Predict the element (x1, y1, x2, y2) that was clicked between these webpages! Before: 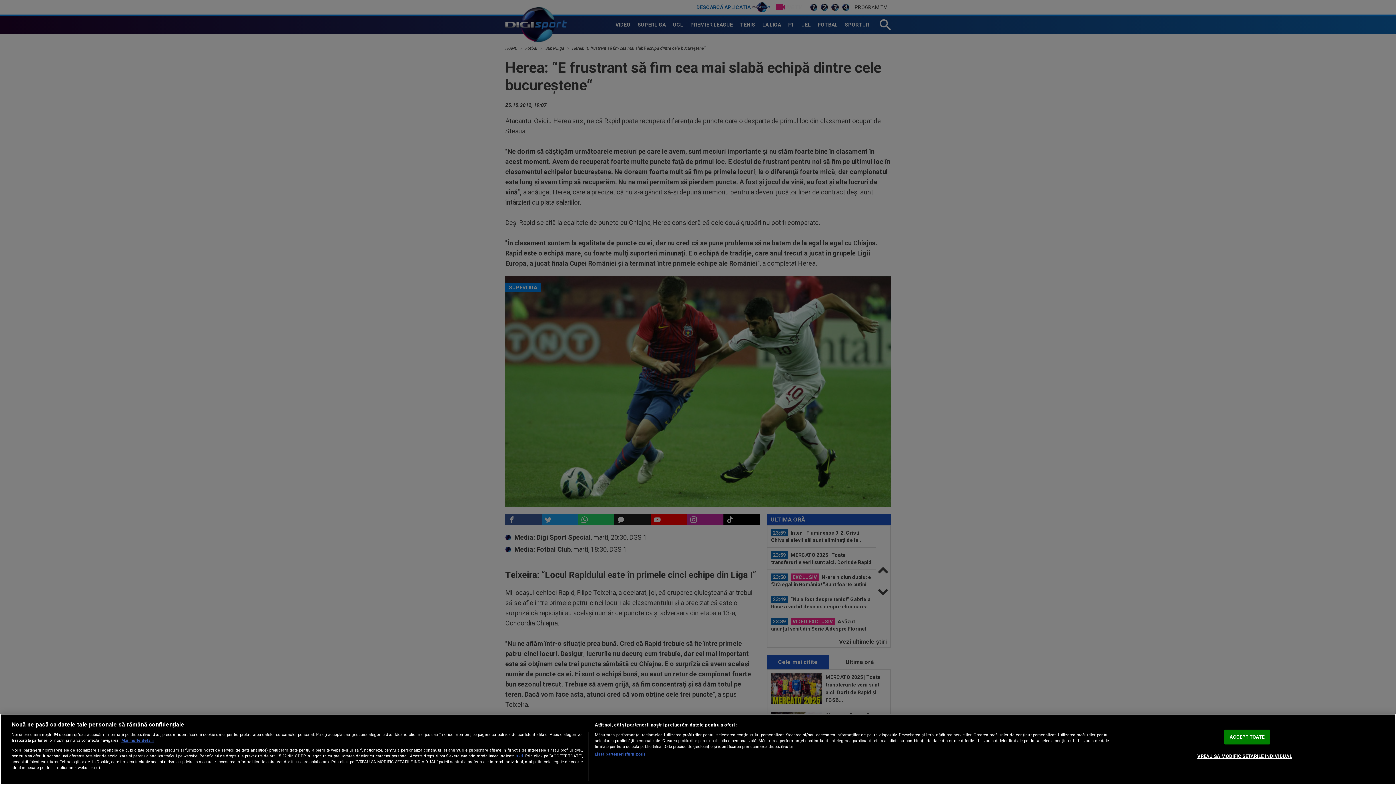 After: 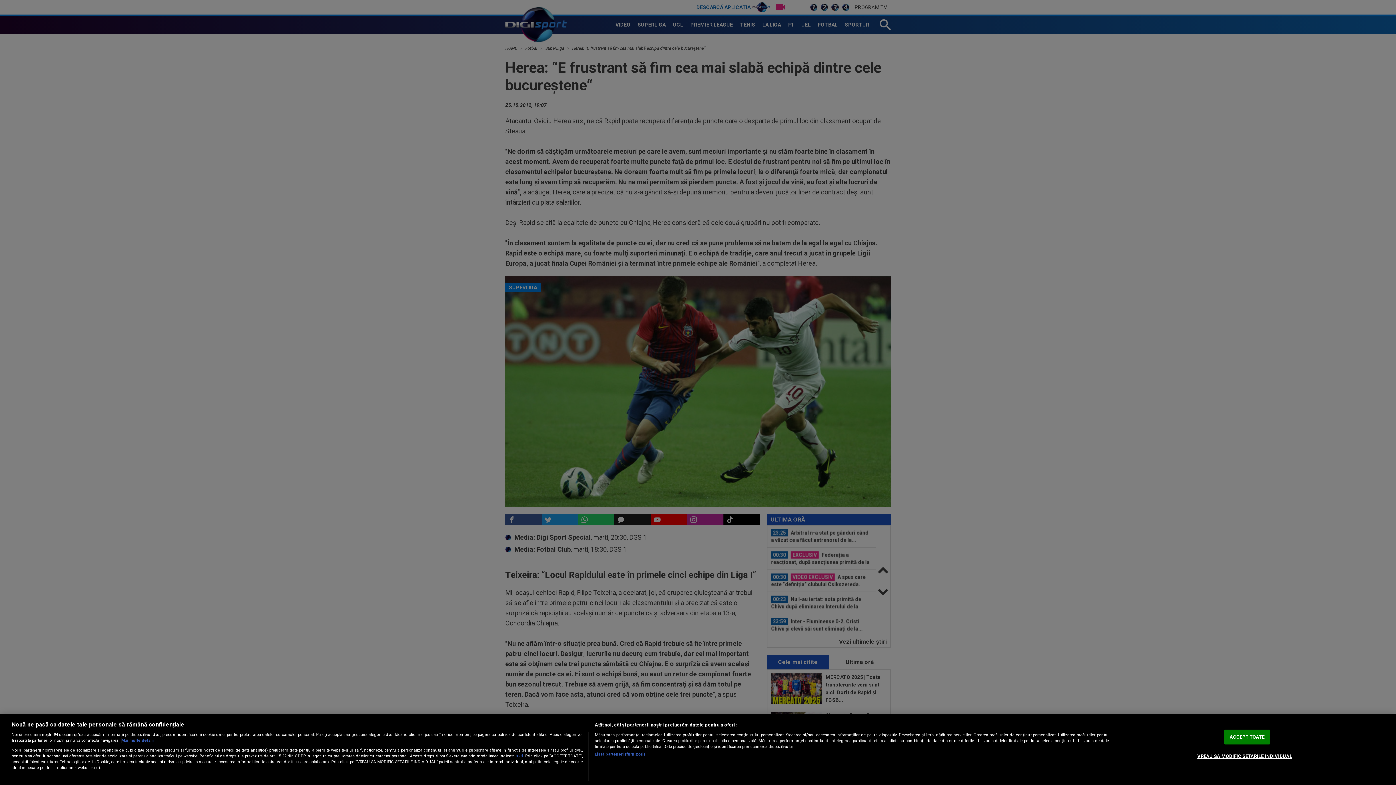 Action: label: Mai multe informații despre confidențialitatea datelor dvs., se deschide într-o fereastră nouă bbox: (121, 738, 153, 743)